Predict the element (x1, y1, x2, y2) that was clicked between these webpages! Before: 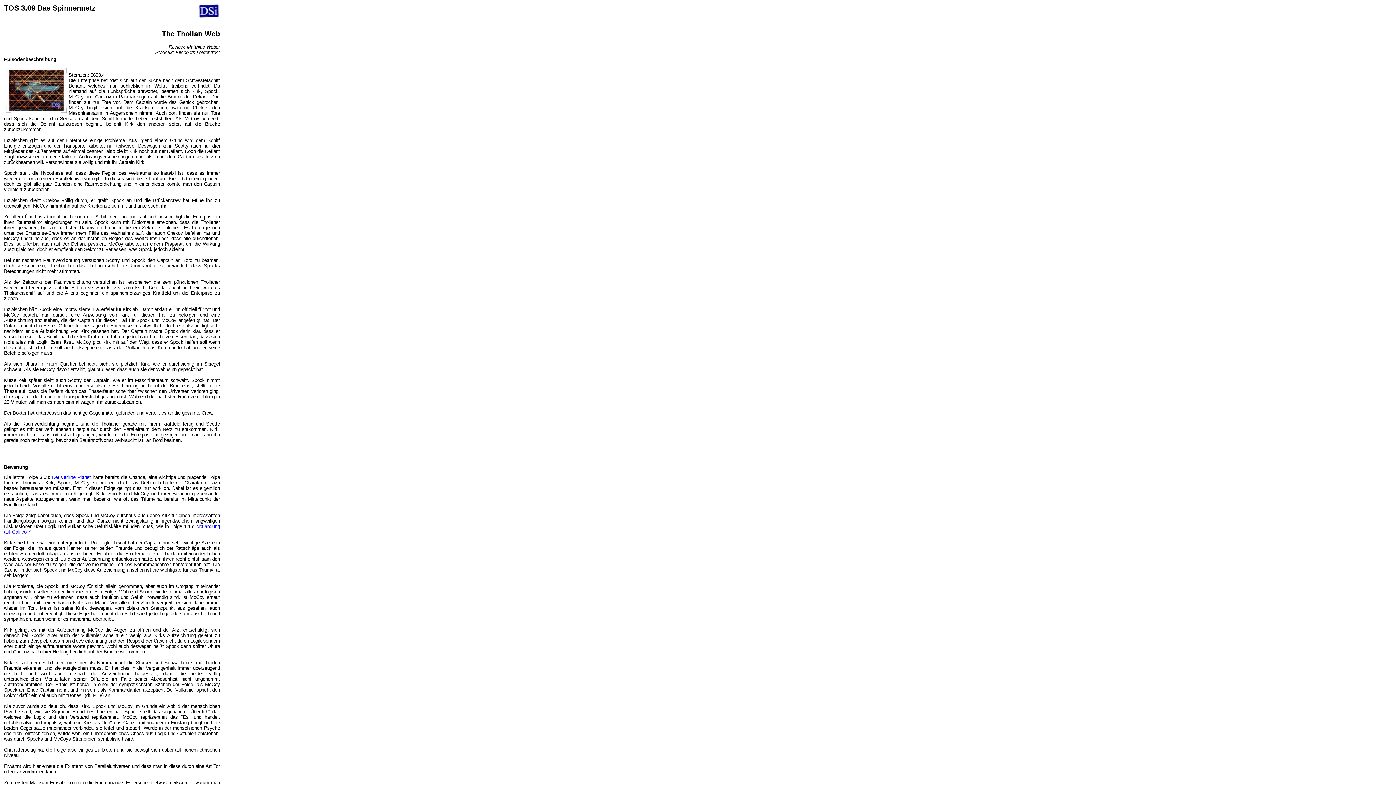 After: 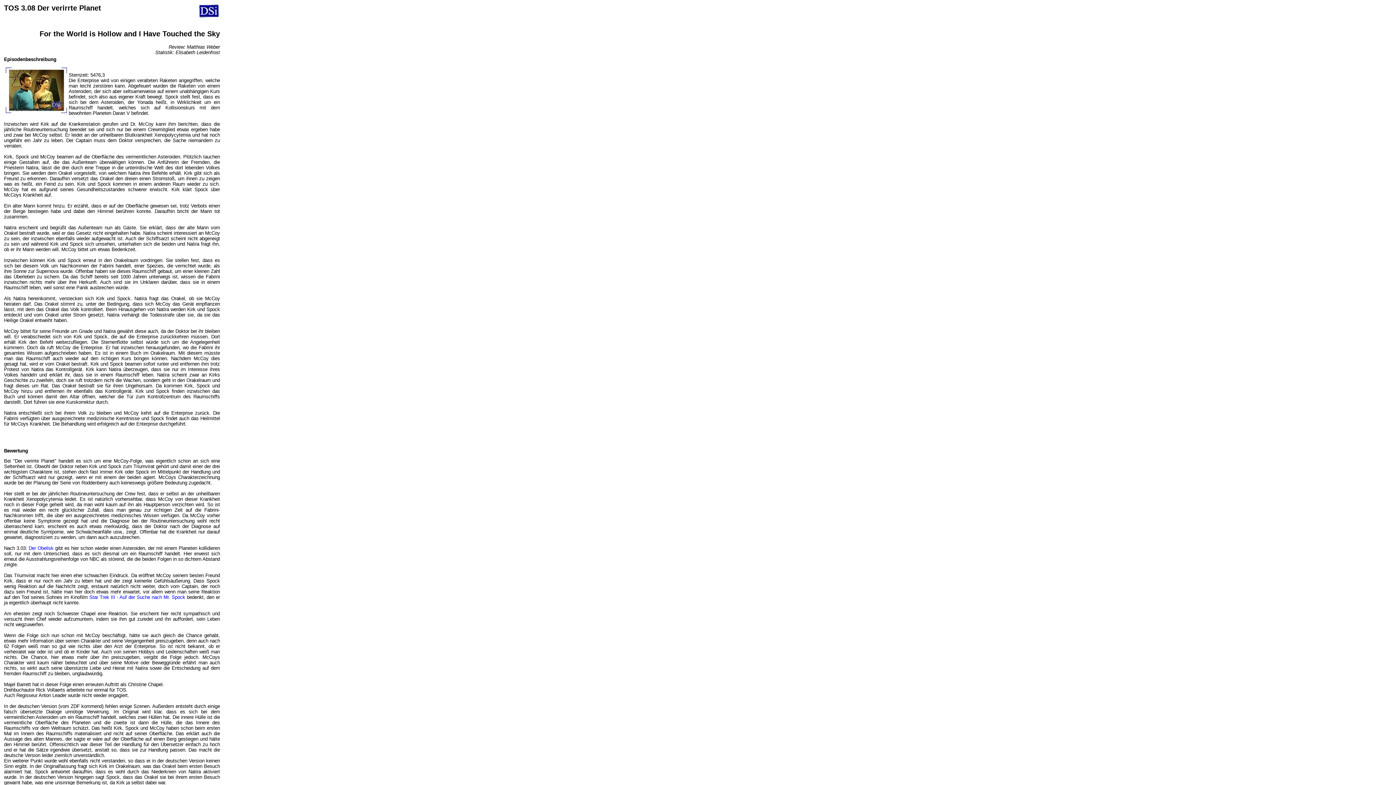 Action: label: Der verirrte Planet bbox: (52, 474, 90, 480)